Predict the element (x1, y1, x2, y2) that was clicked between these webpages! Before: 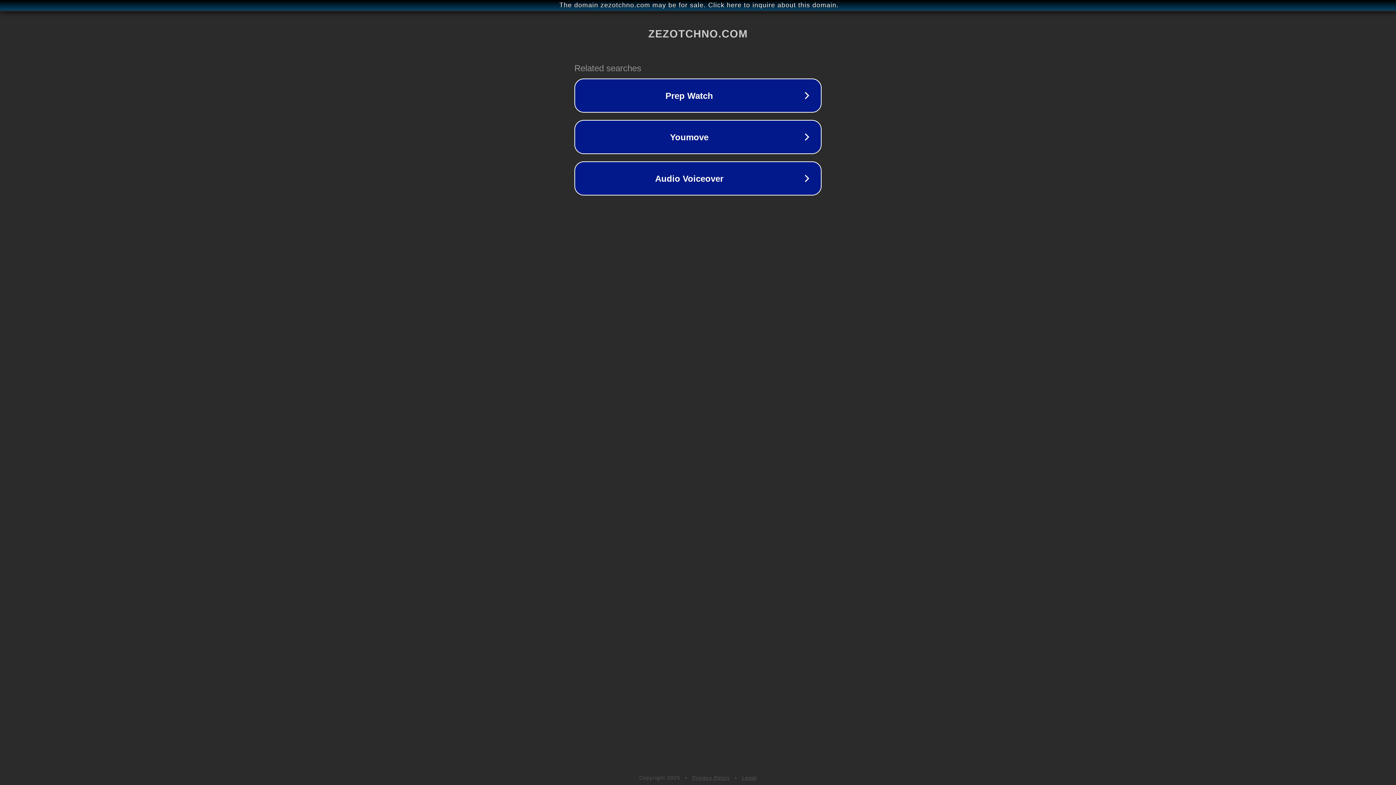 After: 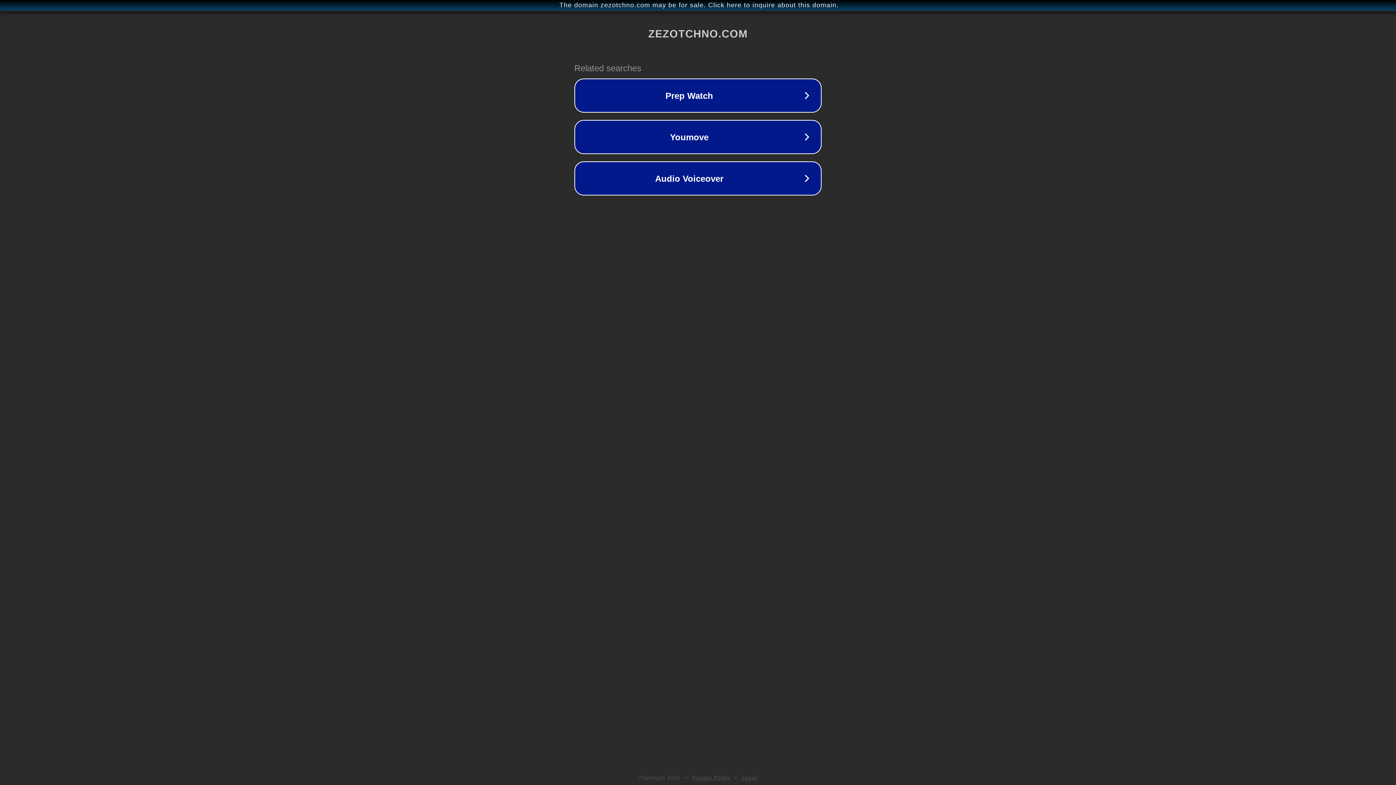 Action: label: Legal bbox: (742, 775, 757, 781)